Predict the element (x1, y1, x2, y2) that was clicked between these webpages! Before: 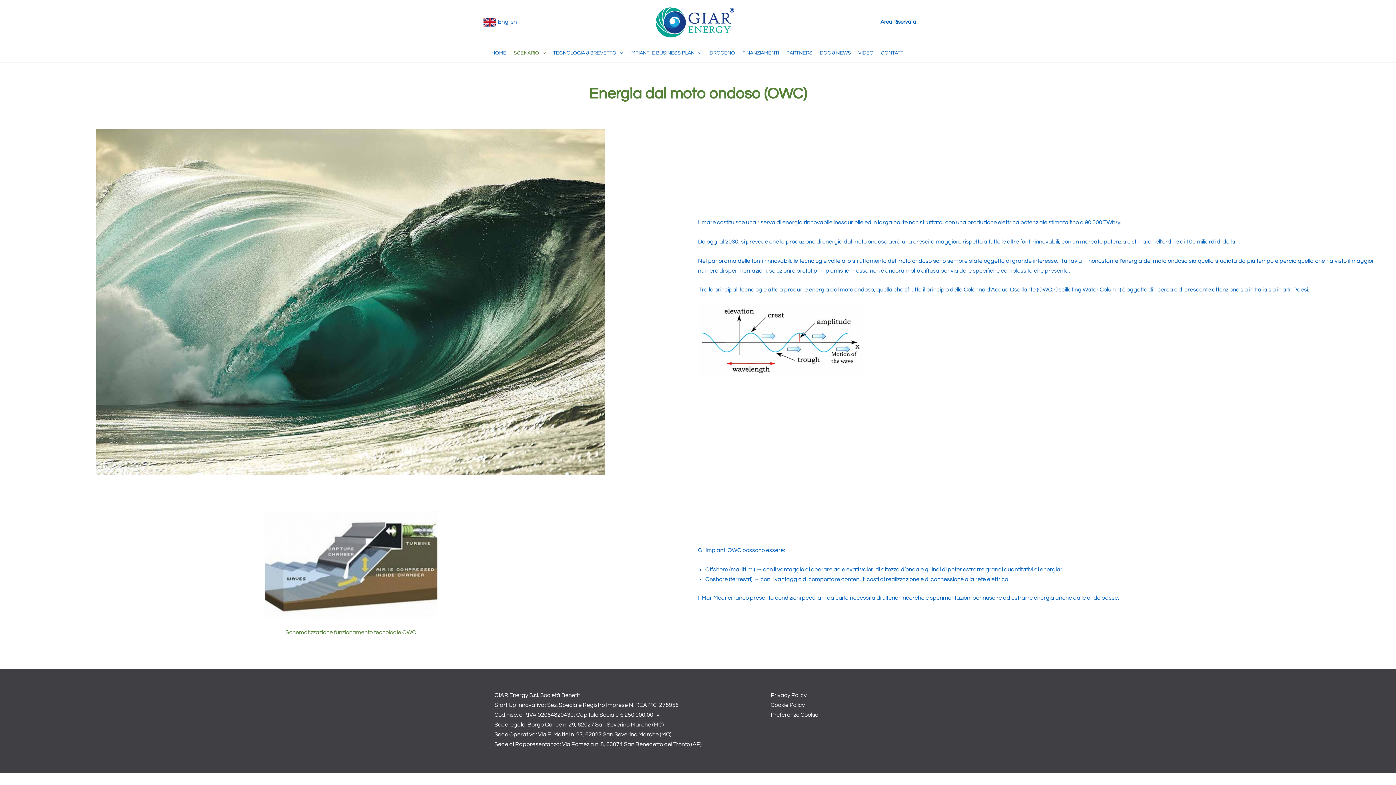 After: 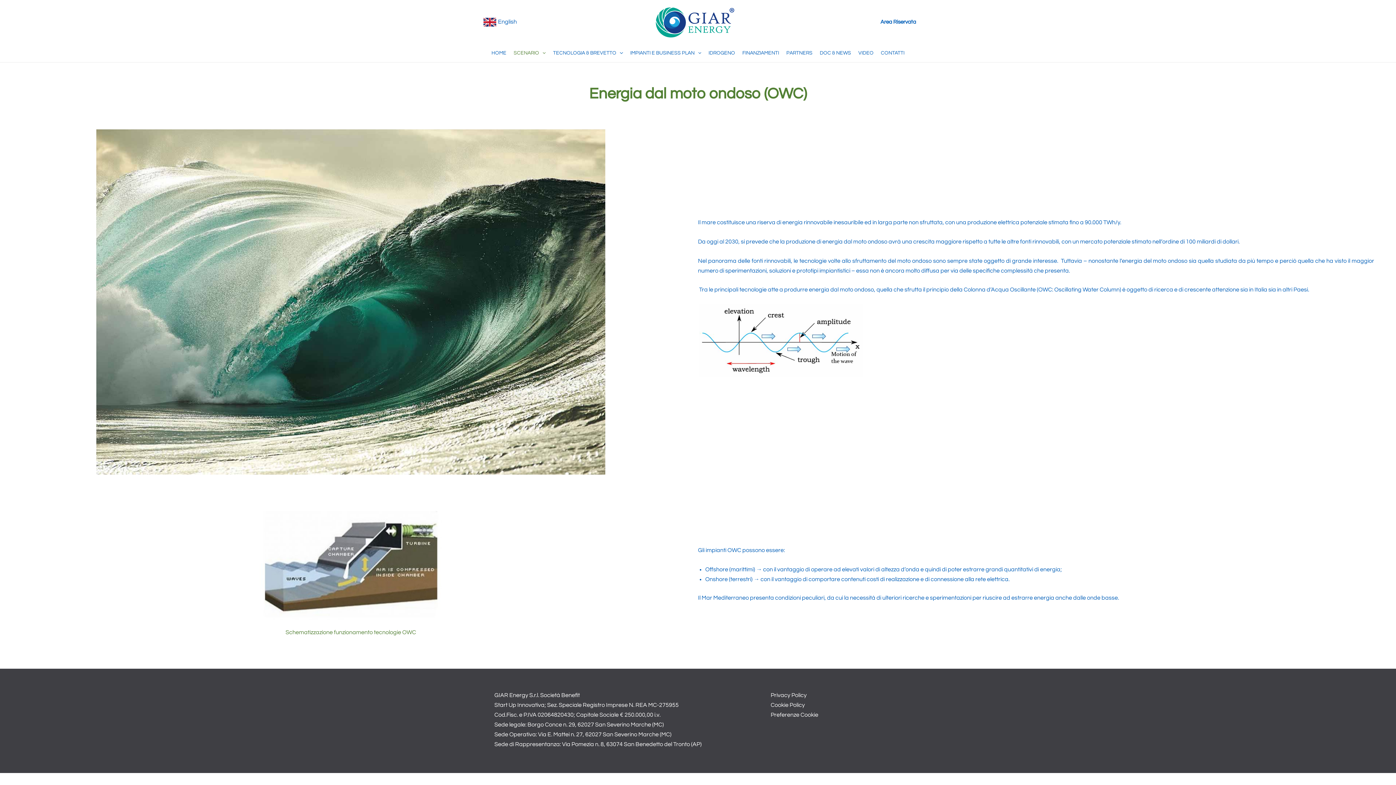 Action: label: Area Riservata bbox: (880, 19, 916, 24)